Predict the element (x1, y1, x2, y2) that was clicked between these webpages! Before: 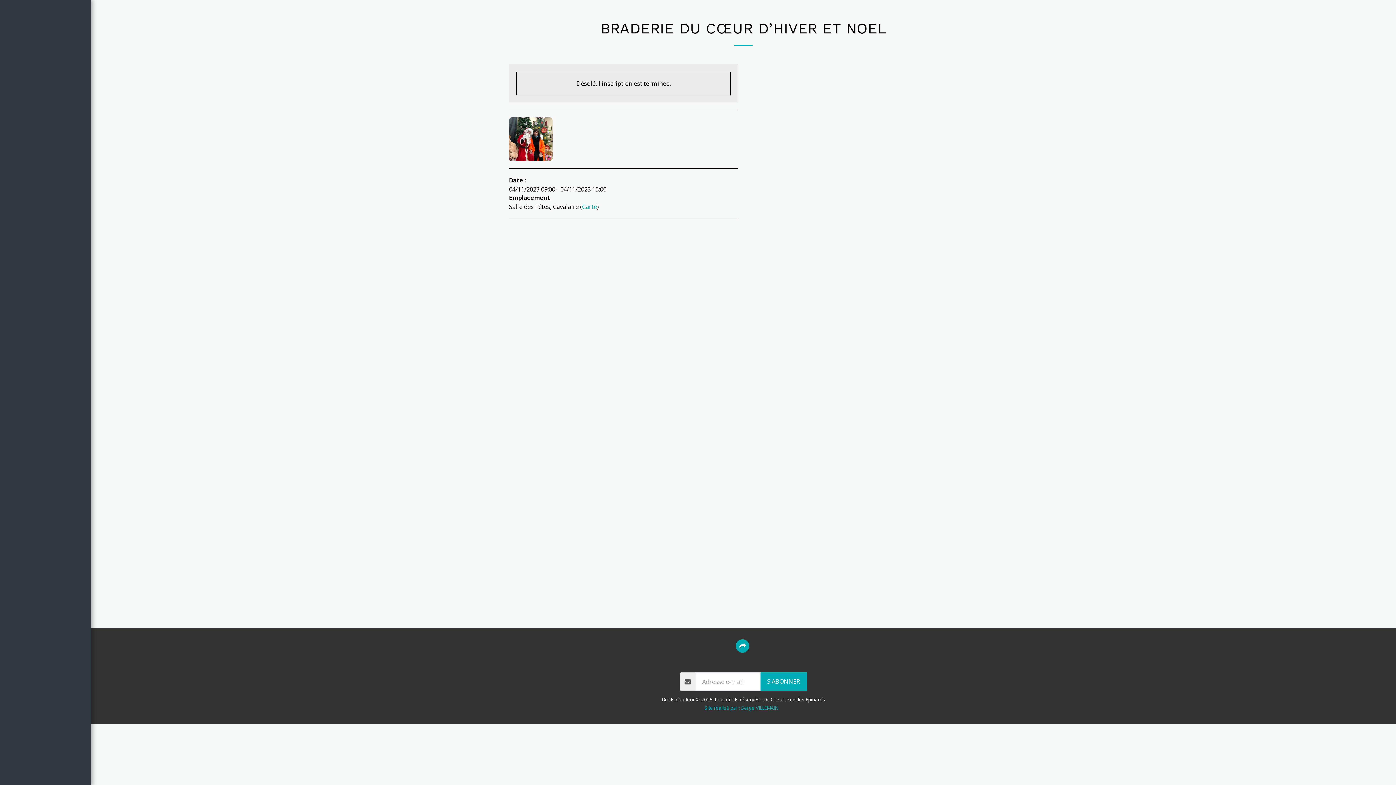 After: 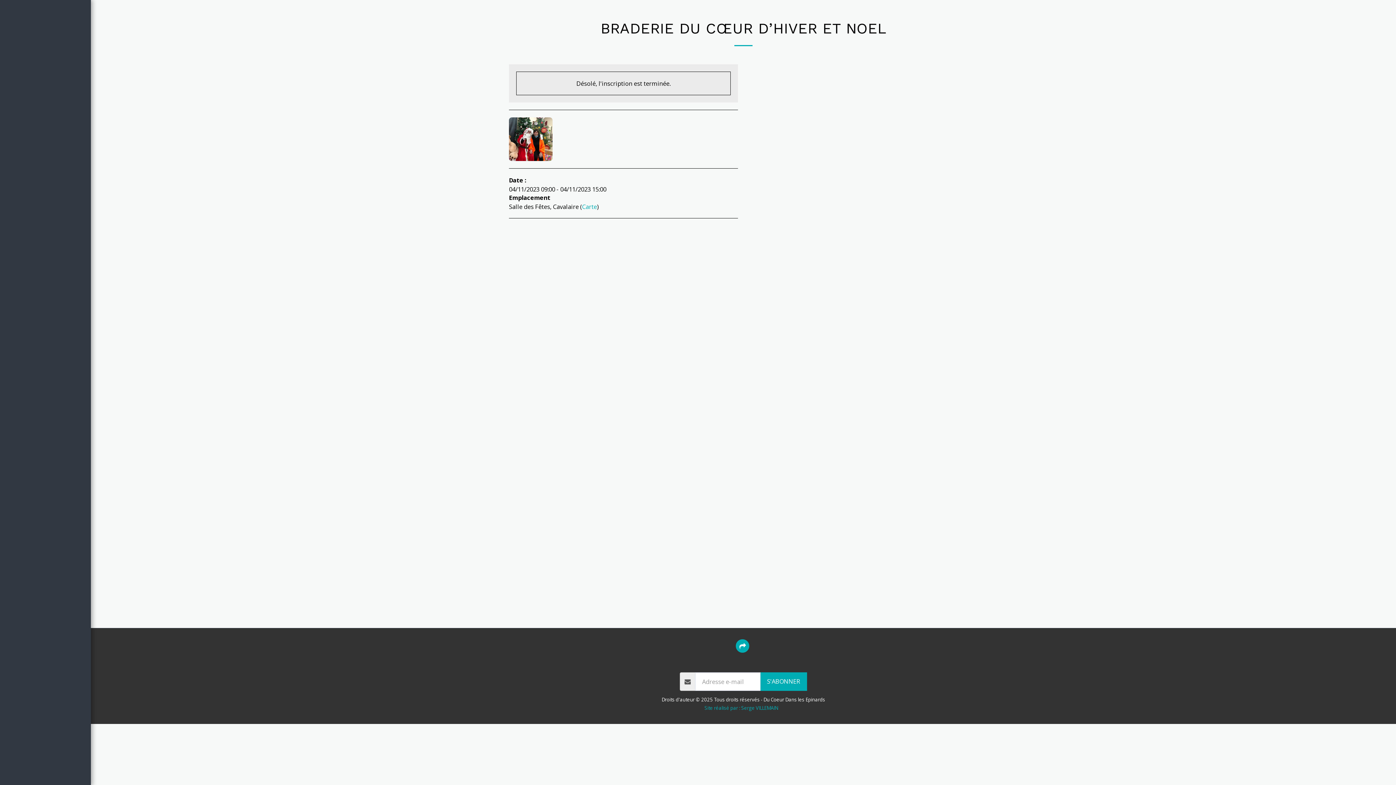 Action: bbox: (884, 658, 918, 665) label: Informations  